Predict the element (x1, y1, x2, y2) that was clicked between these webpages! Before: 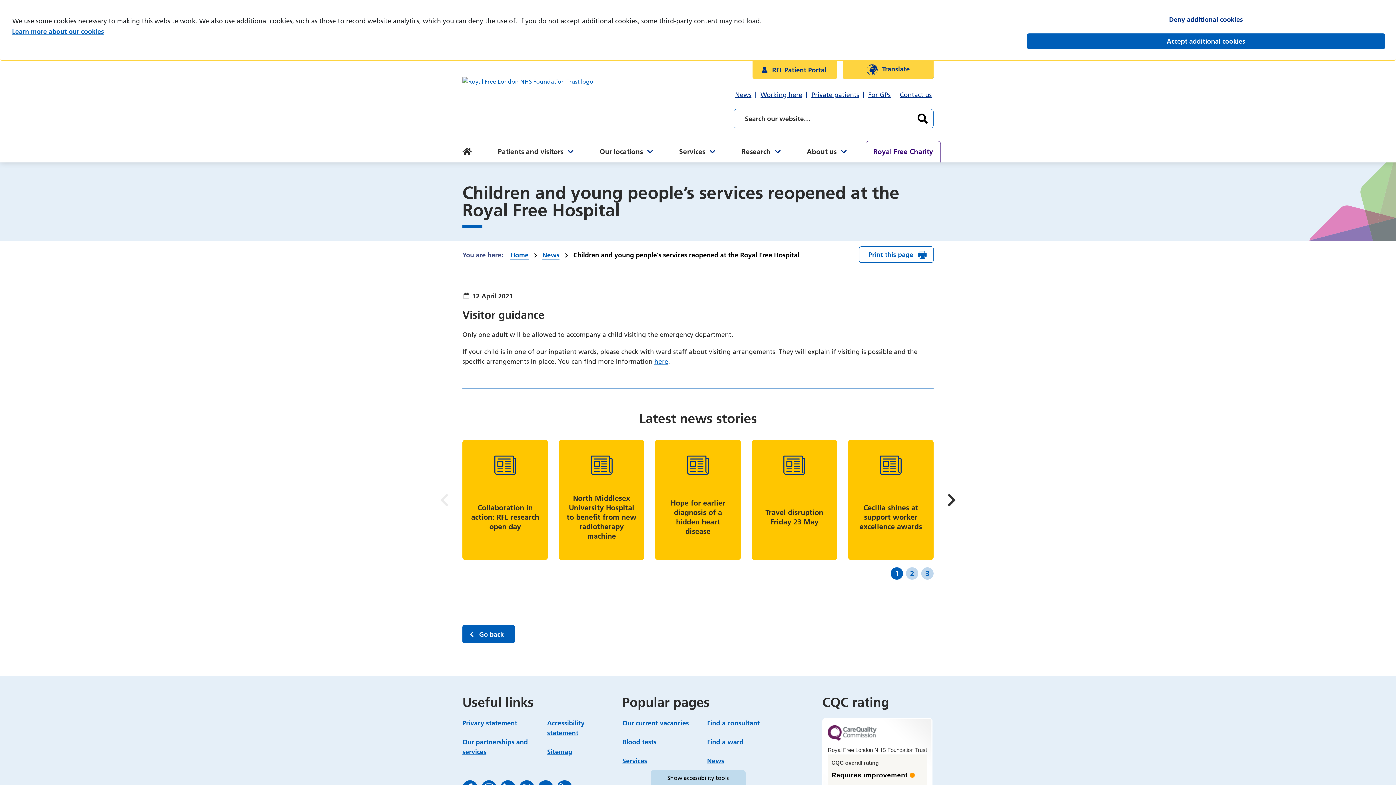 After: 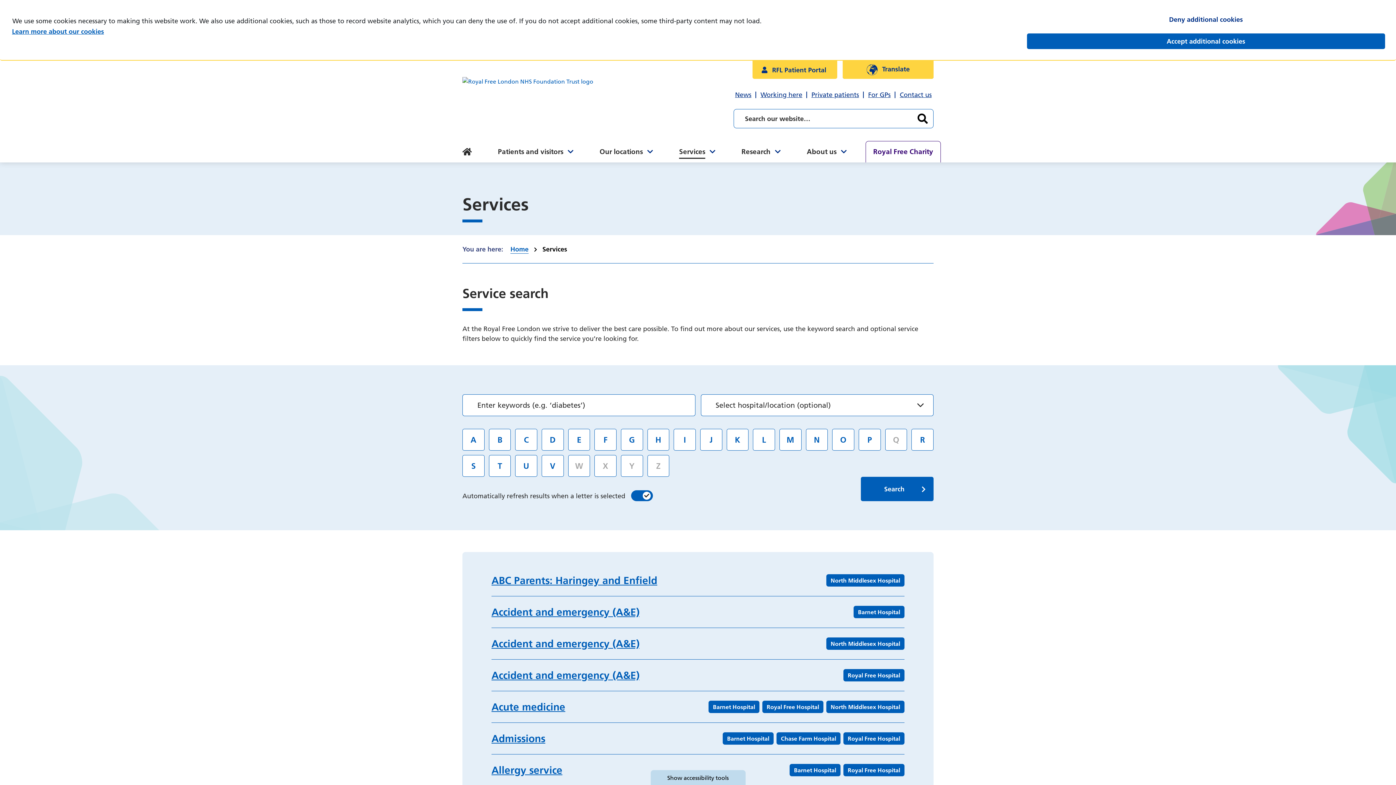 Action: label: Services bbox: (622, 757, 647, 765)